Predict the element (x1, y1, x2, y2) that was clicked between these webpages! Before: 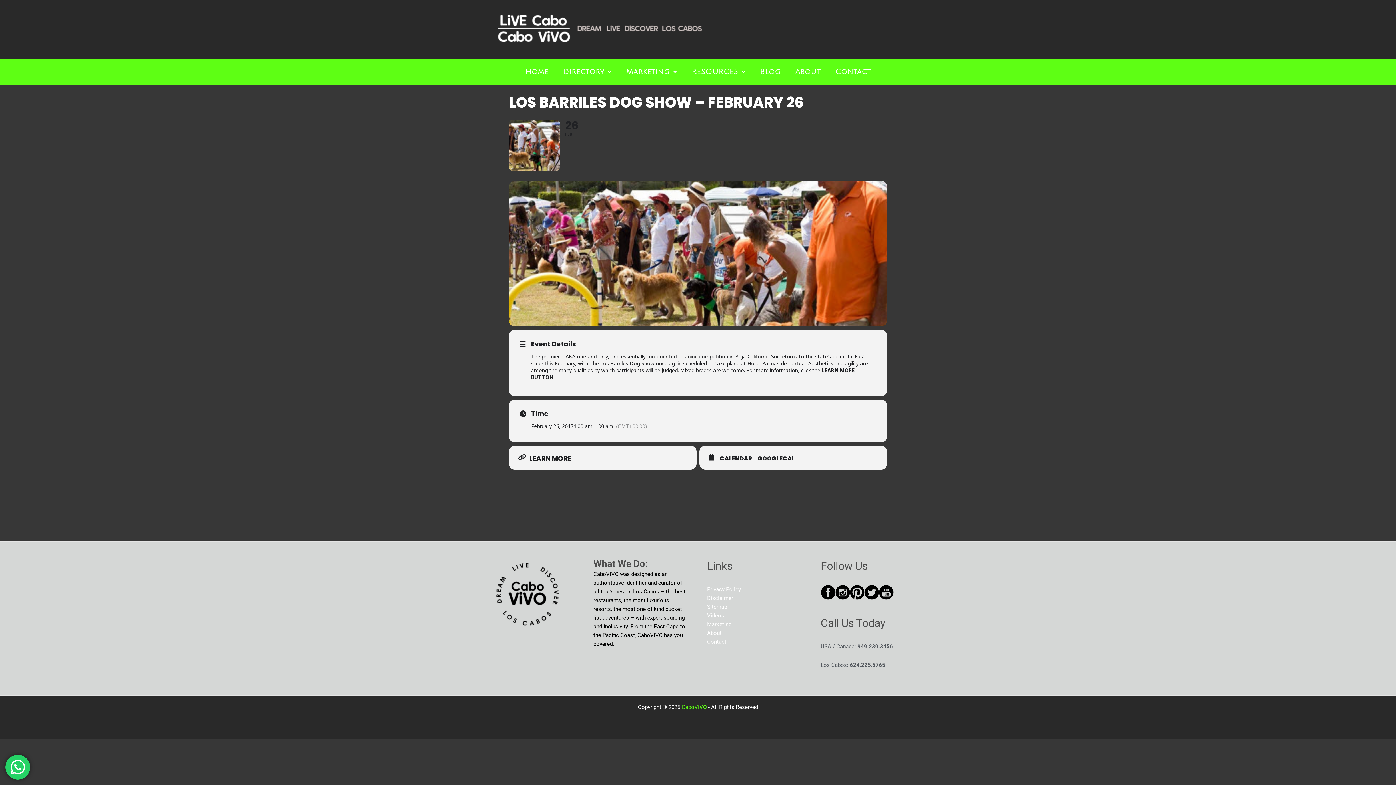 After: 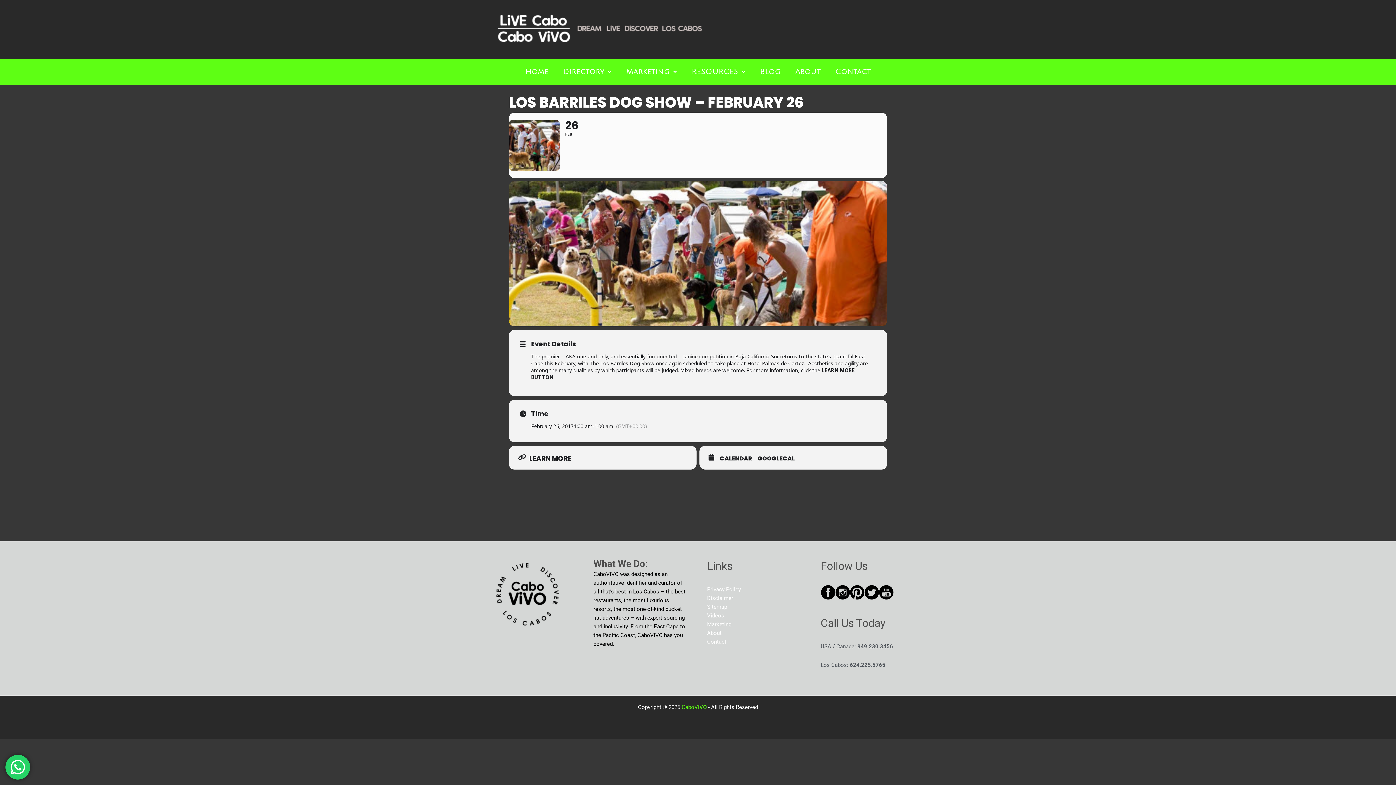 Action: label: 26
FEB bbox: (509, 112, 887, 178)